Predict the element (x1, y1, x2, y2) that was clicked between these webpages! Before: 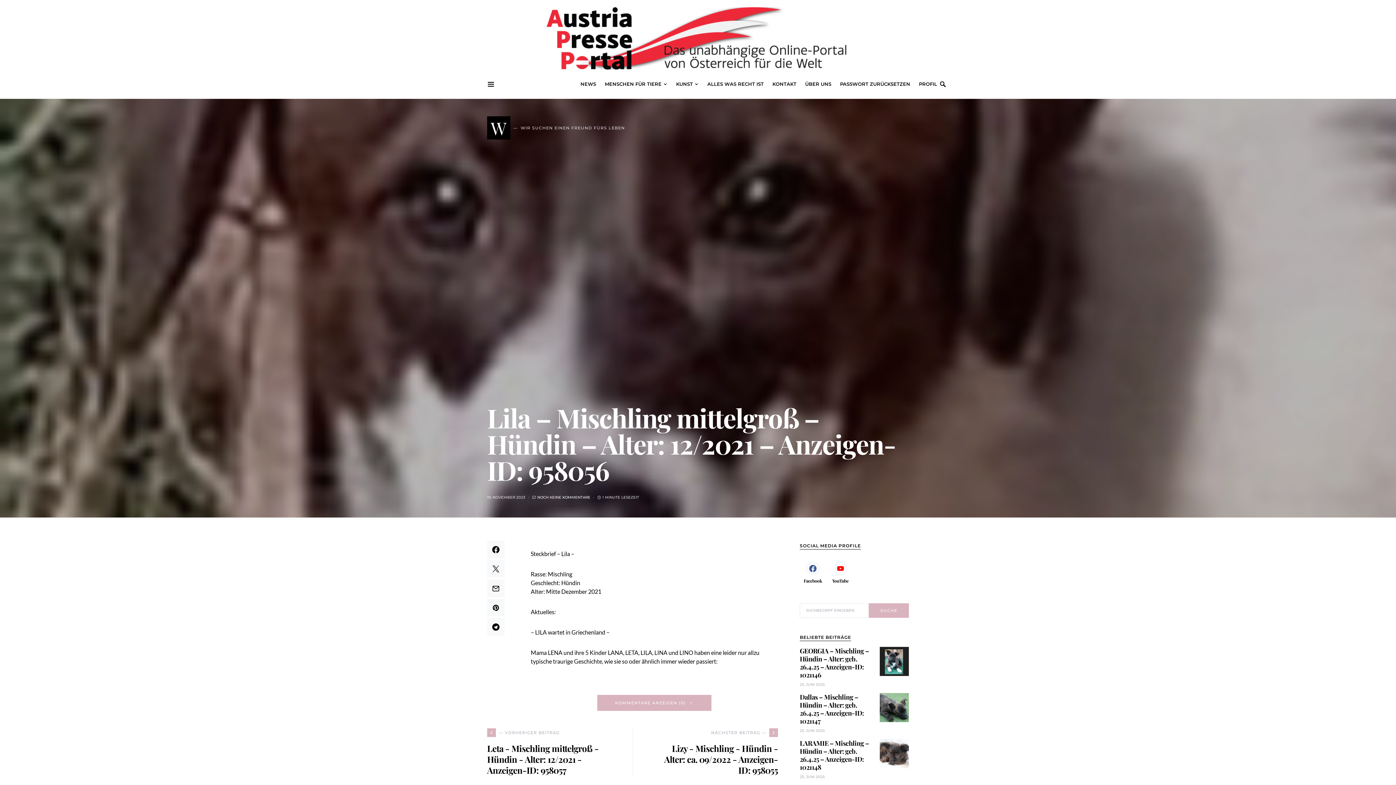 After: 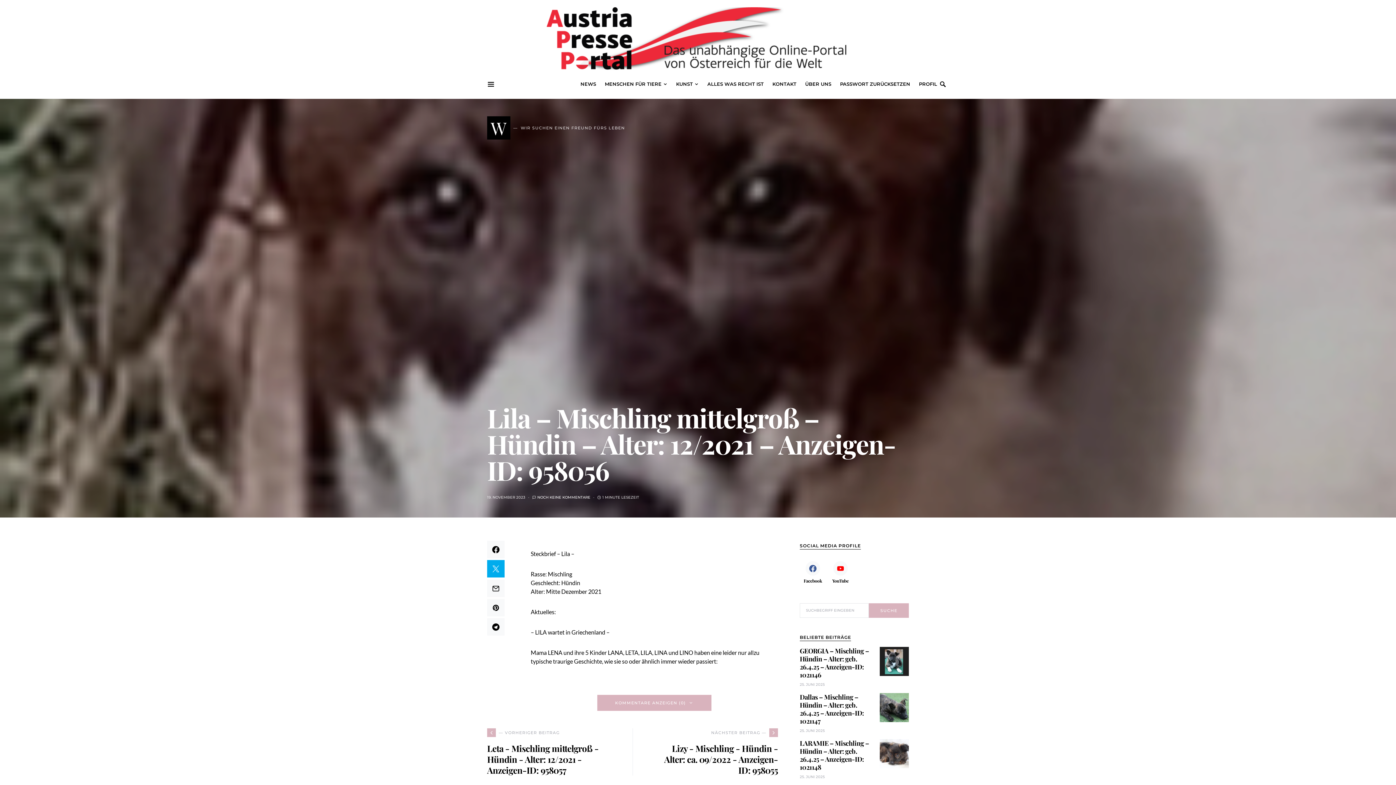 Action: bbox: (487, 560, 504, 577)